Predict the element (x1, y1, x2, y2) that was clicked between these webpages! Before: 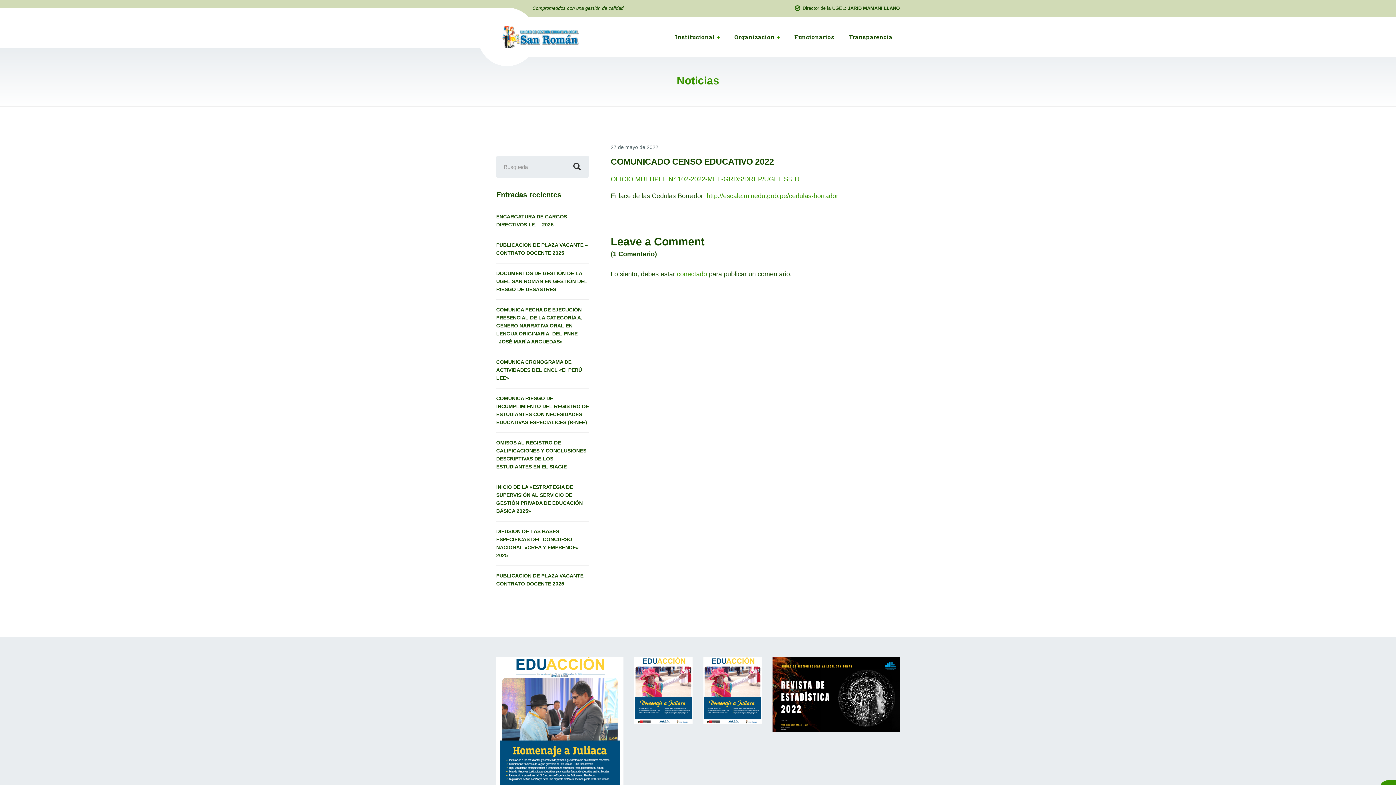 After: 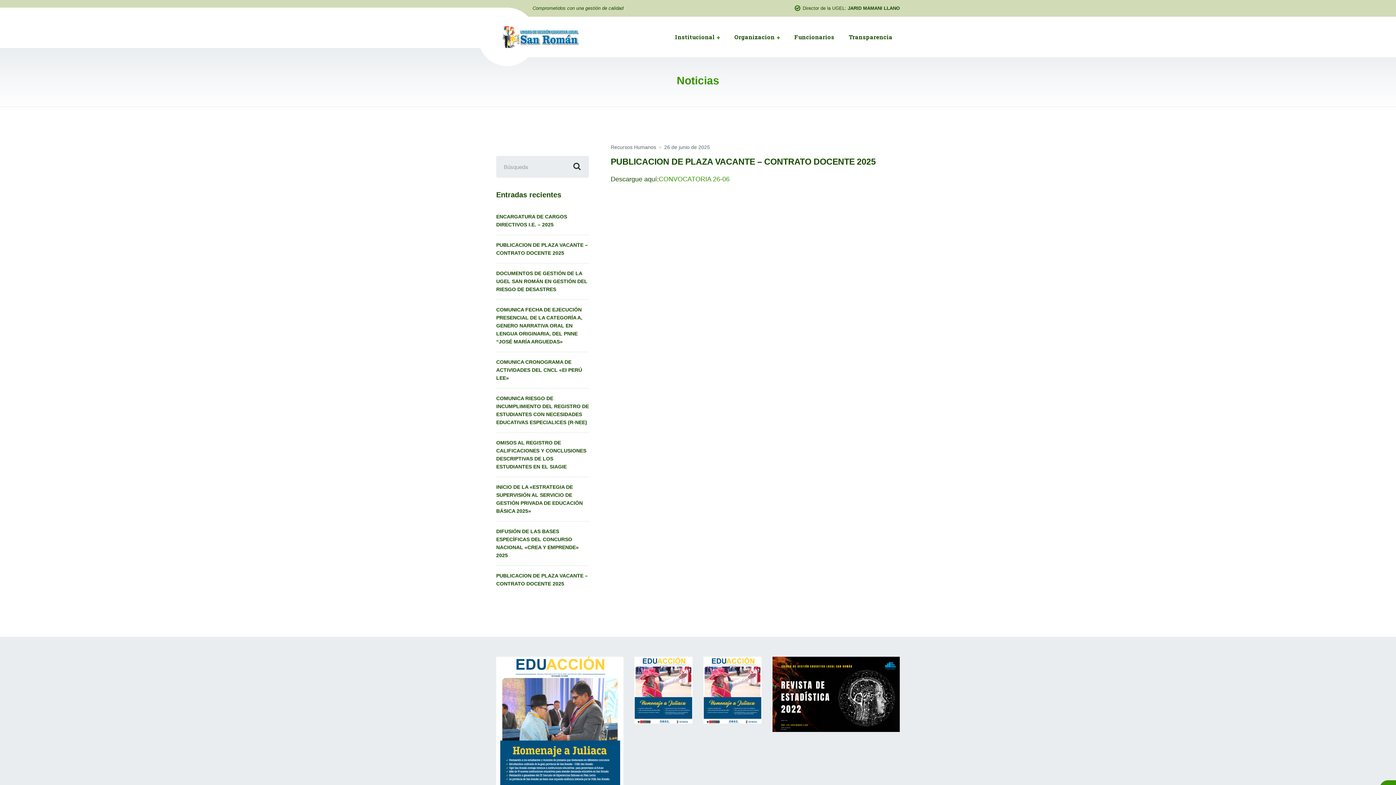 Action: label: PUBLICACION DE PLAZA VACANTE – CONTRATO DOCENTE 2025 bbox: (496, 234, 589, 263)